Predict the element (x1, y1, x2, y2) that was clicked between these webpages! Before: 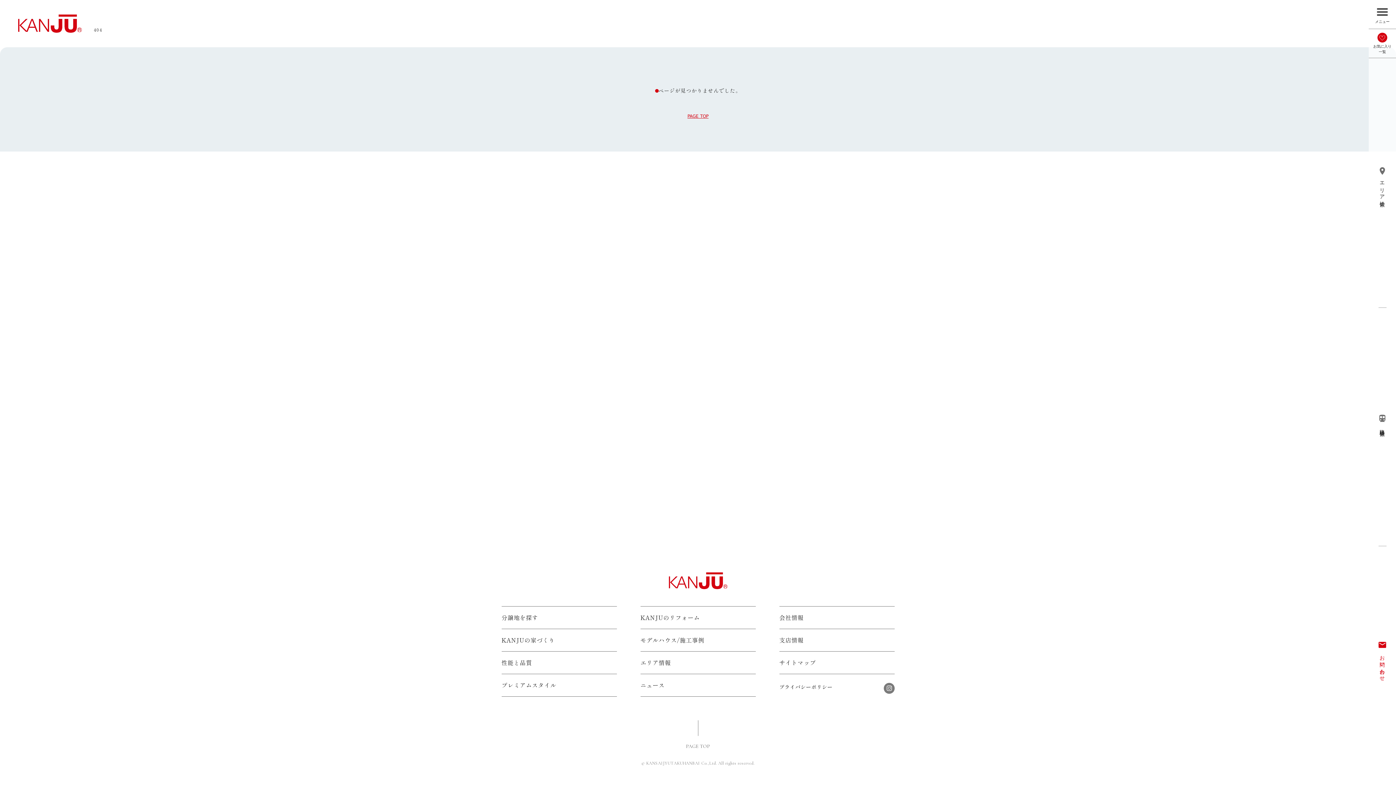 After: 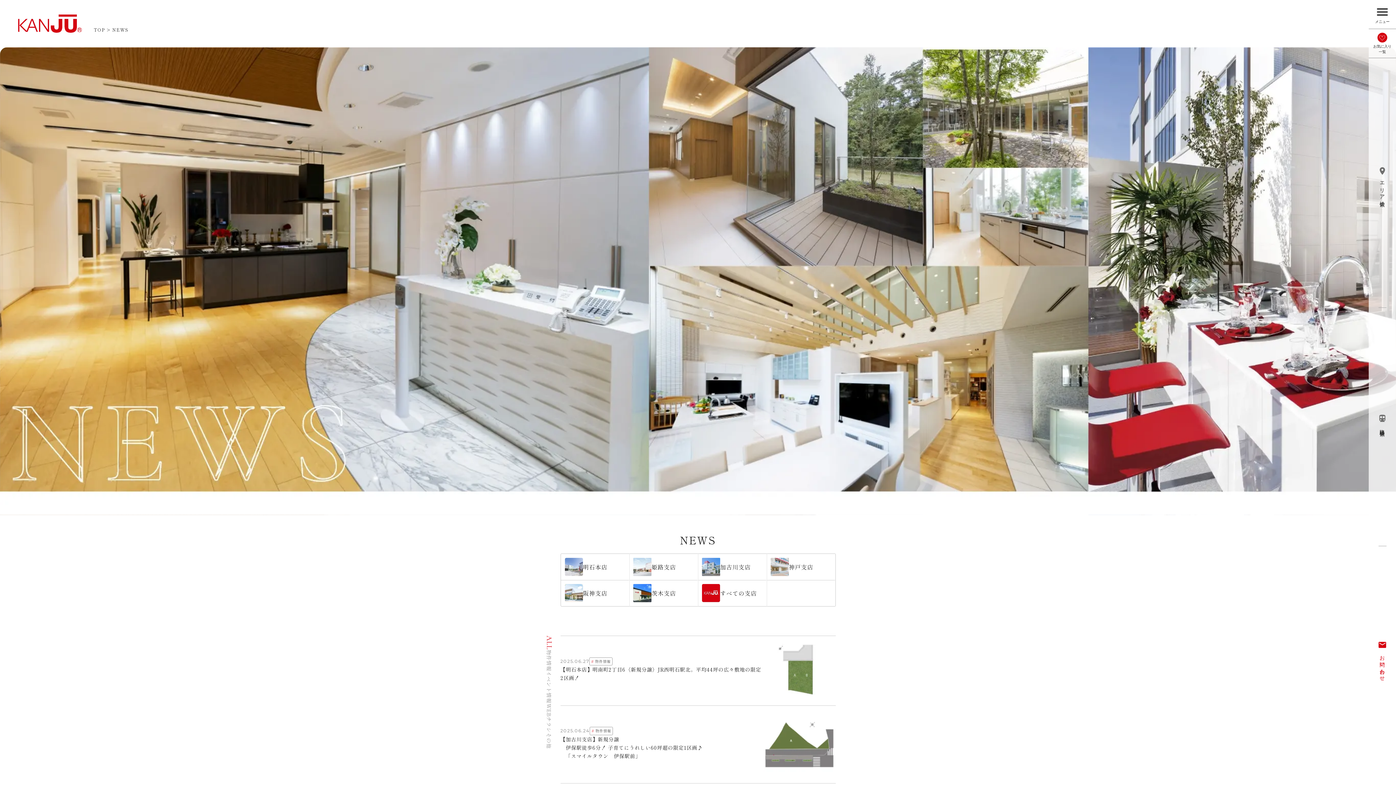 Action: label: ニュース bbox: (640, 674, 755, 696)